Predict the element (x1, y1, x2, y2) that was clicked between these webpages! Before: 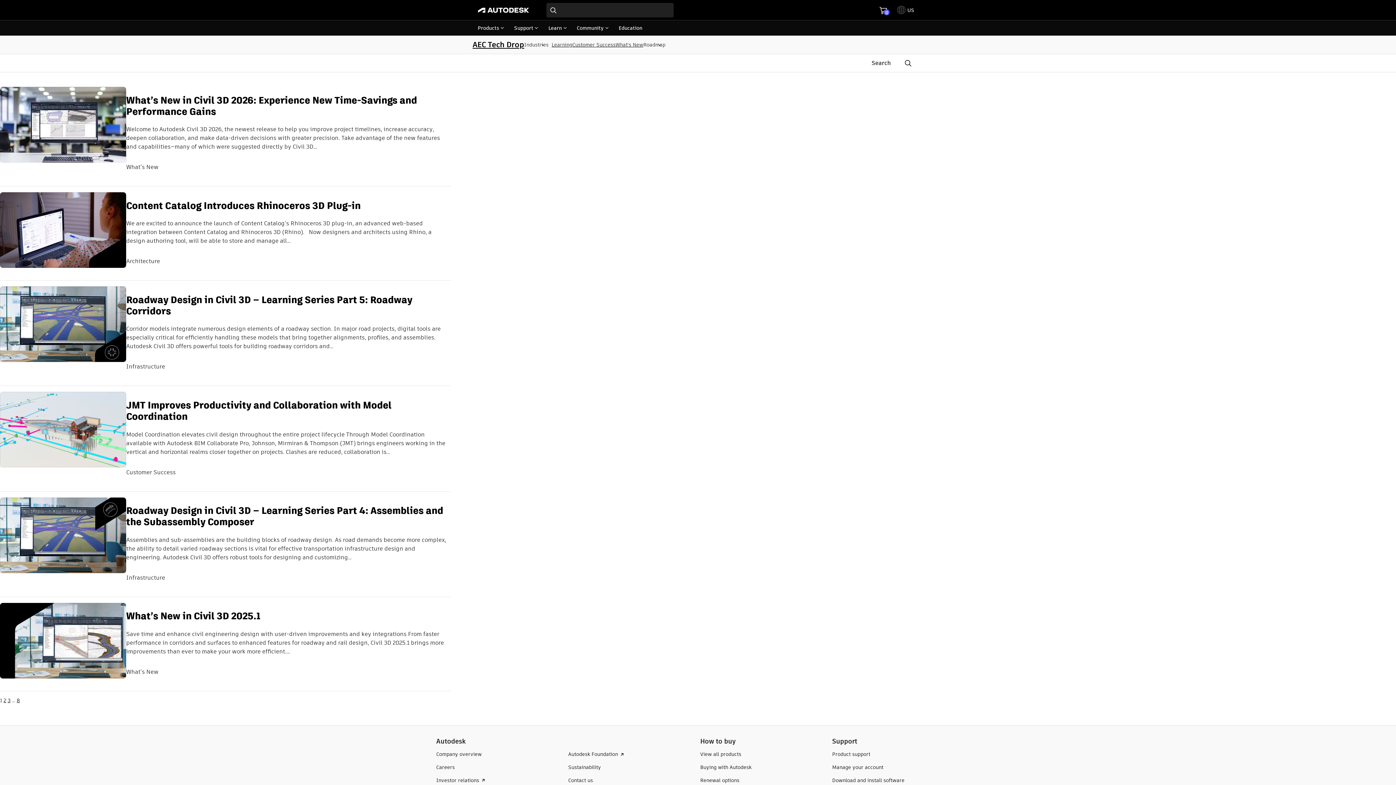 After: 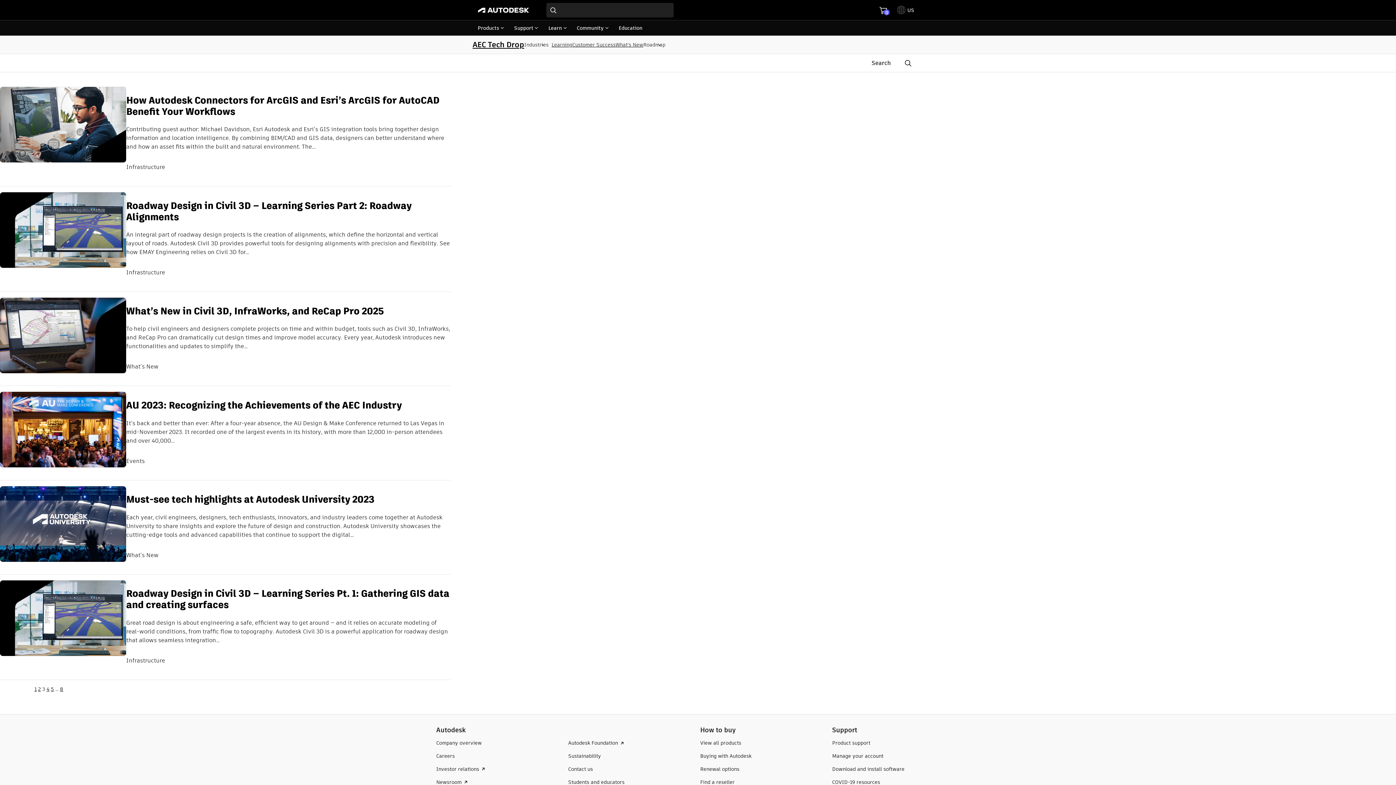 Action: bbox: (7, 697, 10, 704) label: 3